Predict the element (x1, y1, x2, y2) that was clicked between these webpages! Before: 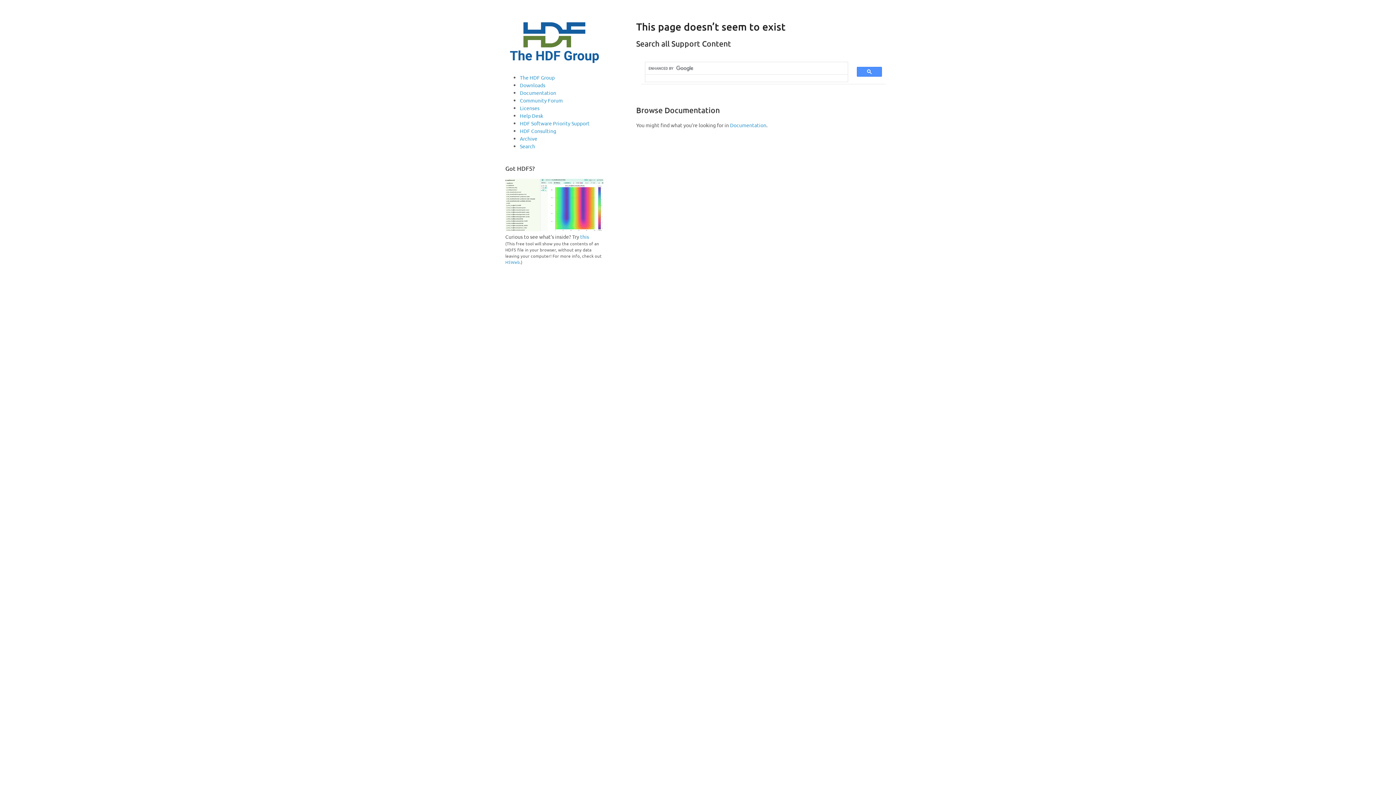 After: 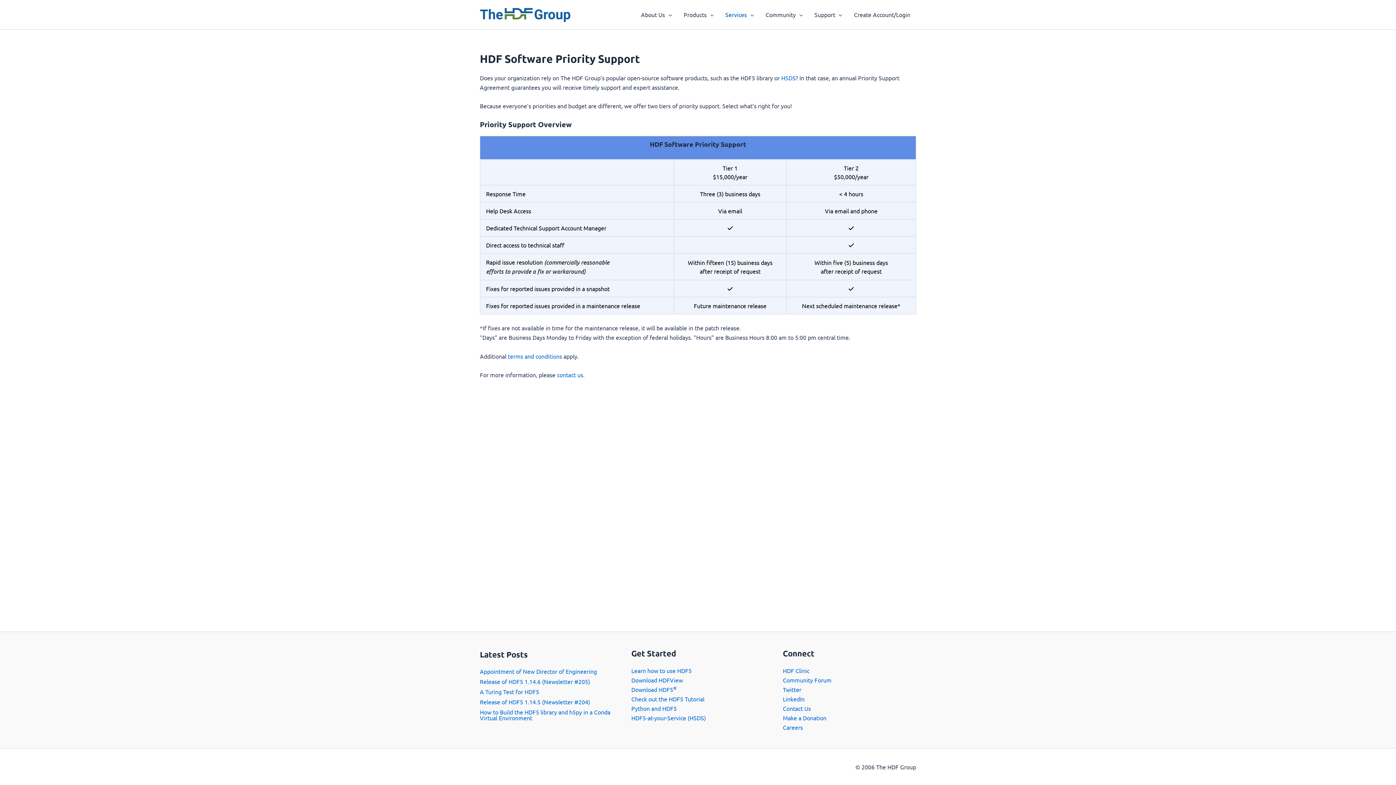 Action: bbox: (520, 120, 589, 126) label: HDF Software Priority Support